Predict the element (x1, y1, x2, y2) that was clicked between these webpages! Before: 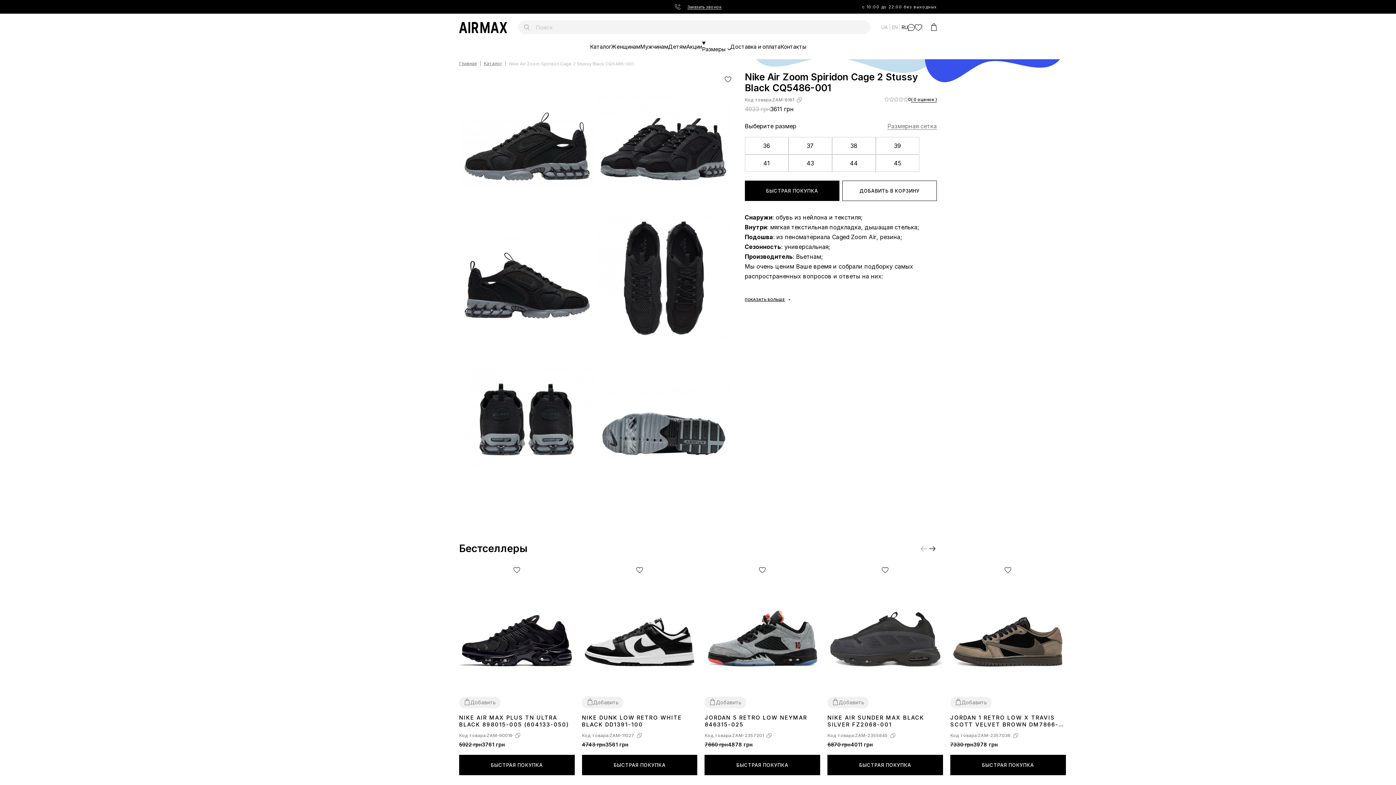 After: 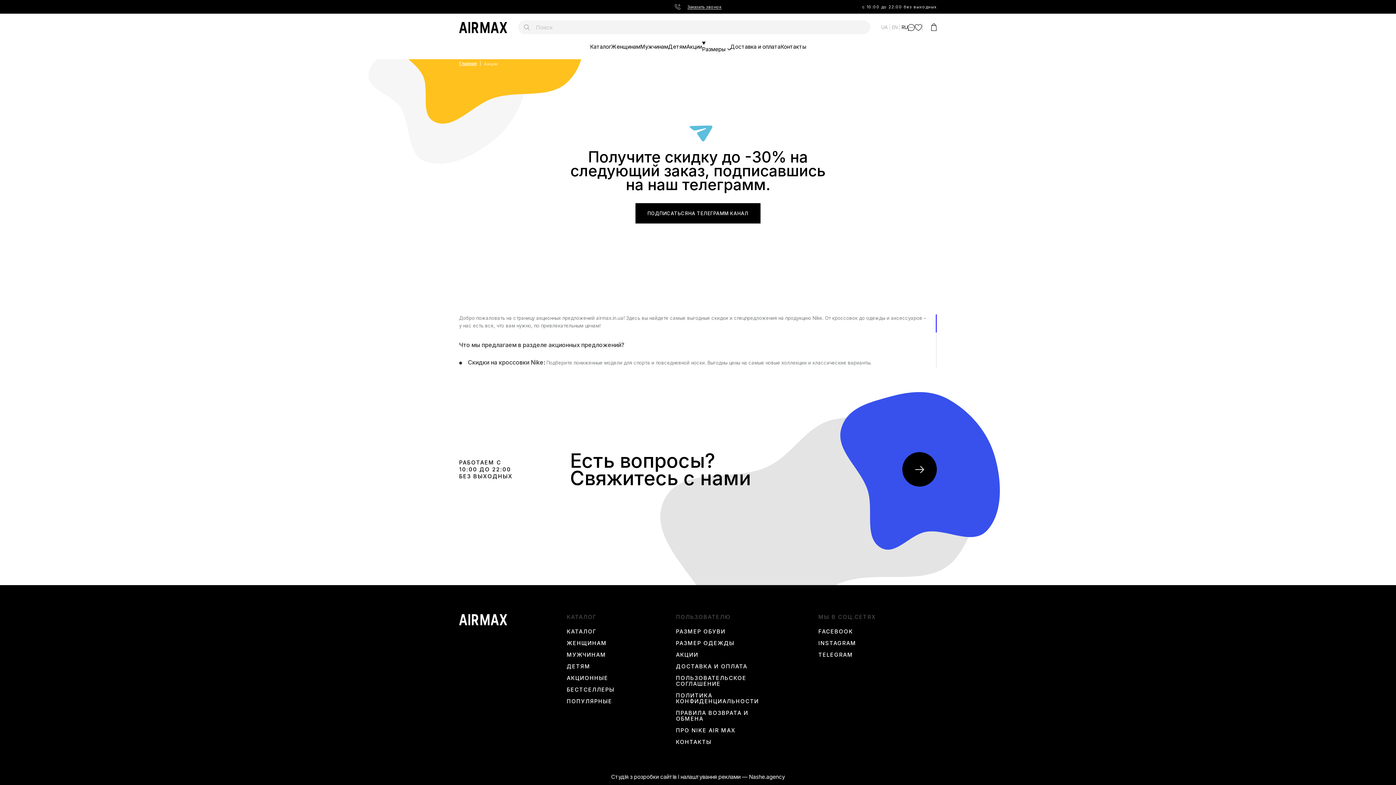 Action: bbox: (686, 43, 702, 50) label: Акции